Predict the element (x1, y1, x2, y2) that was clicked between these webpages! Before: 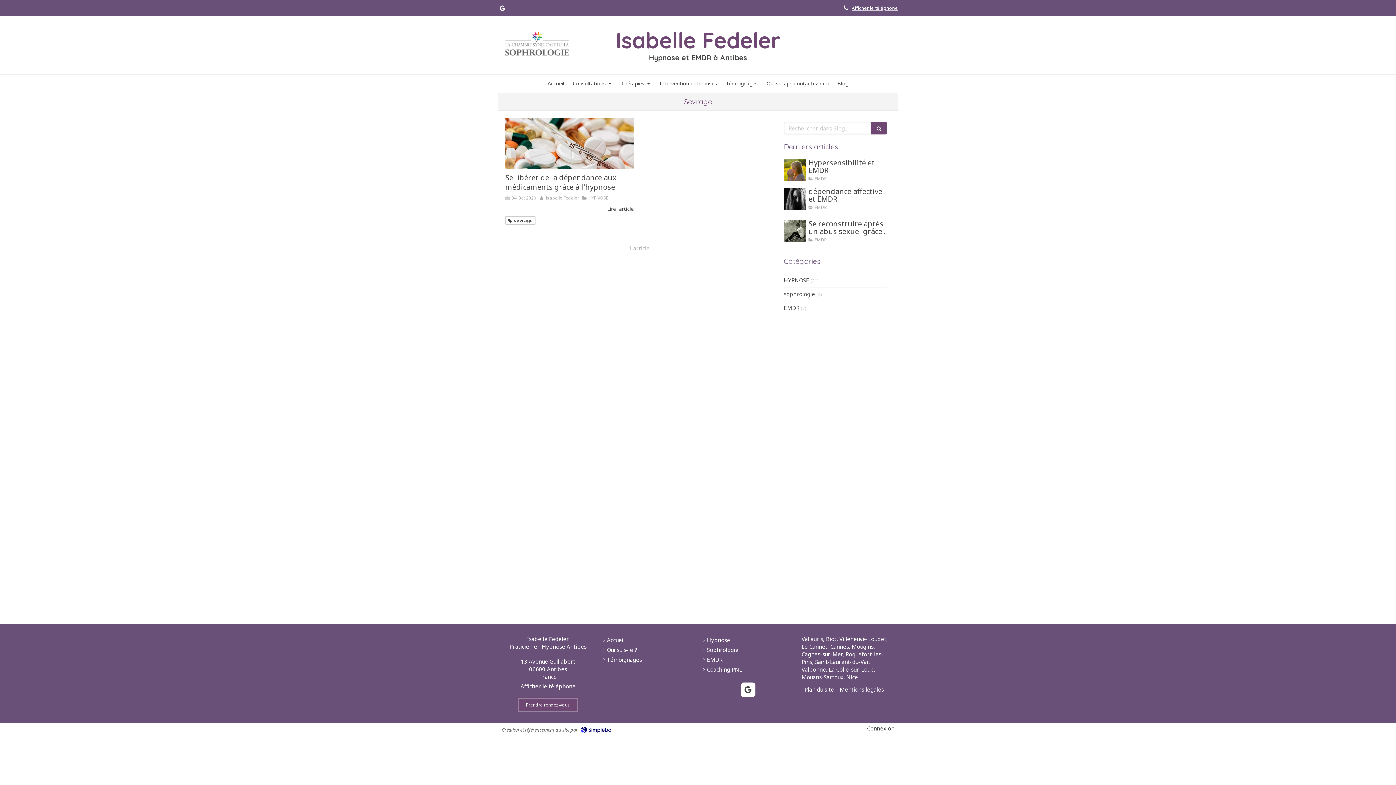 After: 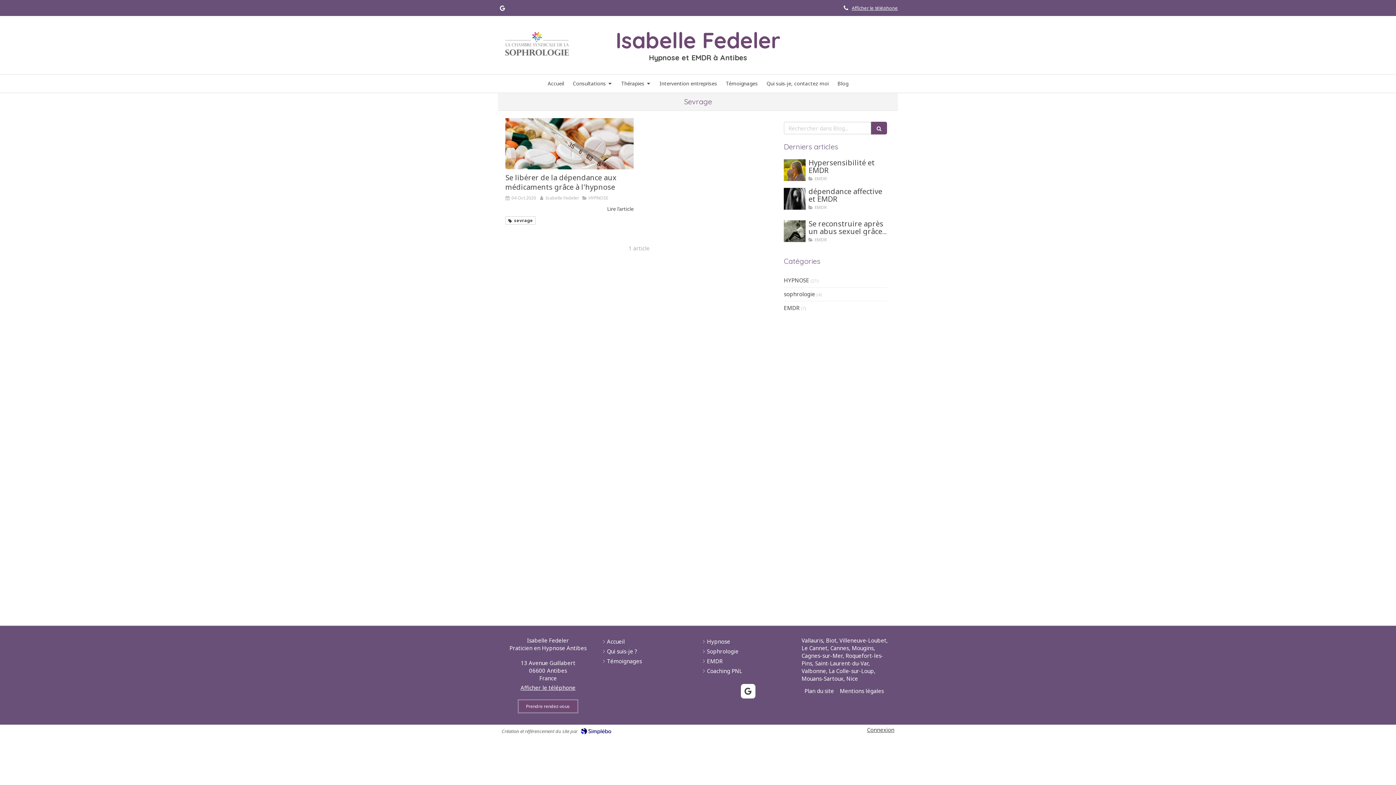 Action: label: sevrage bbox: (505, 216, 535, 224)